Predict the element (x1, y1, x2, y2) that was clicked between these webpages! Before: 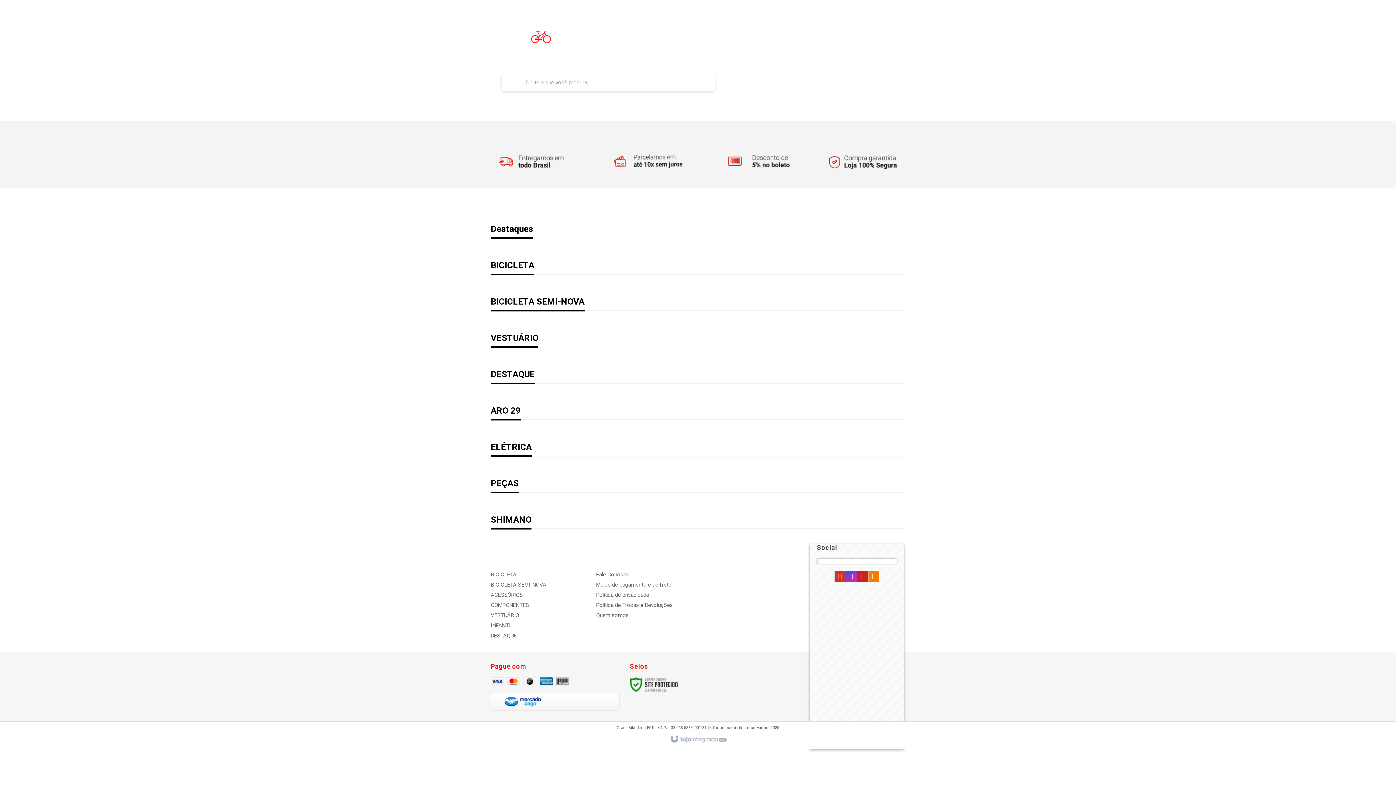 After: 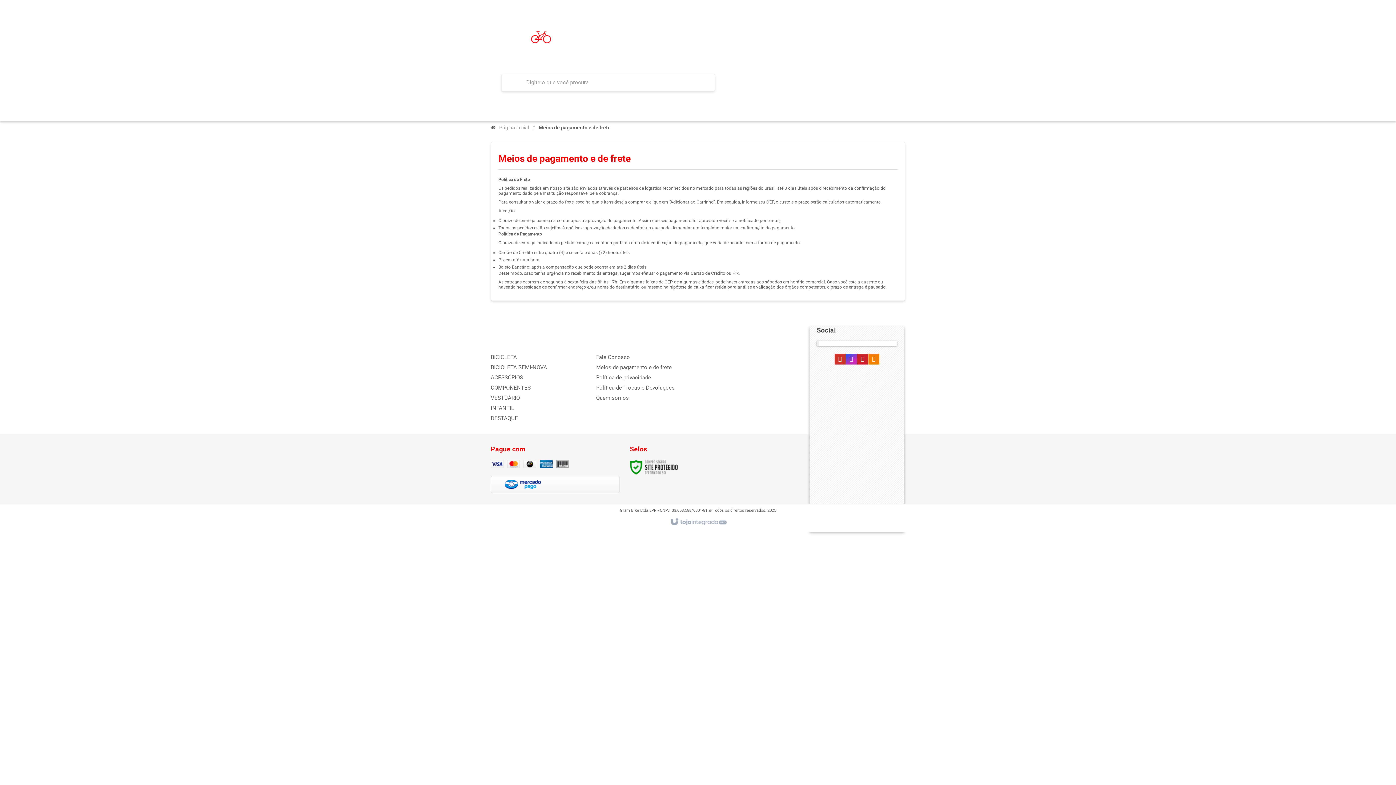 Action: label: Meios de pagamento e de frete bbox: (596, 581, 671, 588)